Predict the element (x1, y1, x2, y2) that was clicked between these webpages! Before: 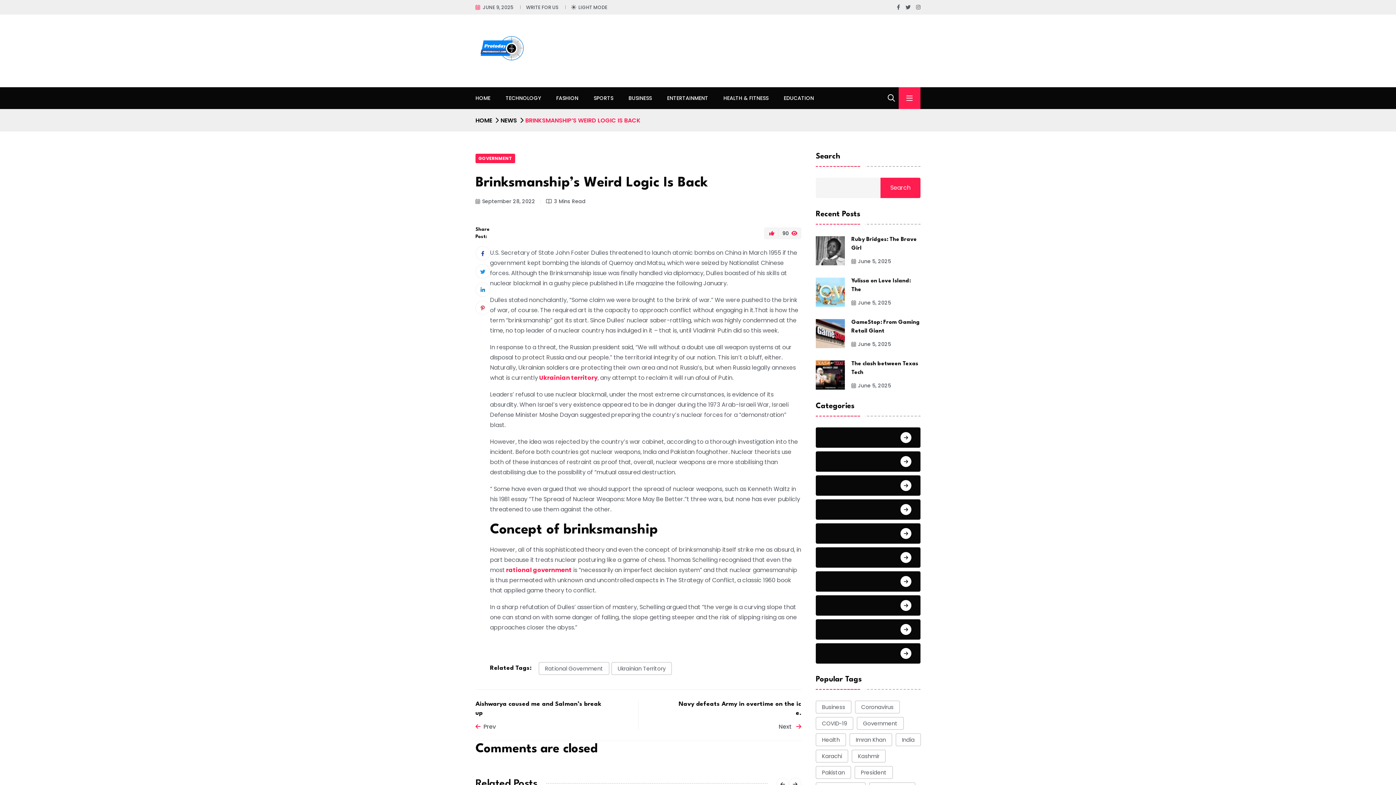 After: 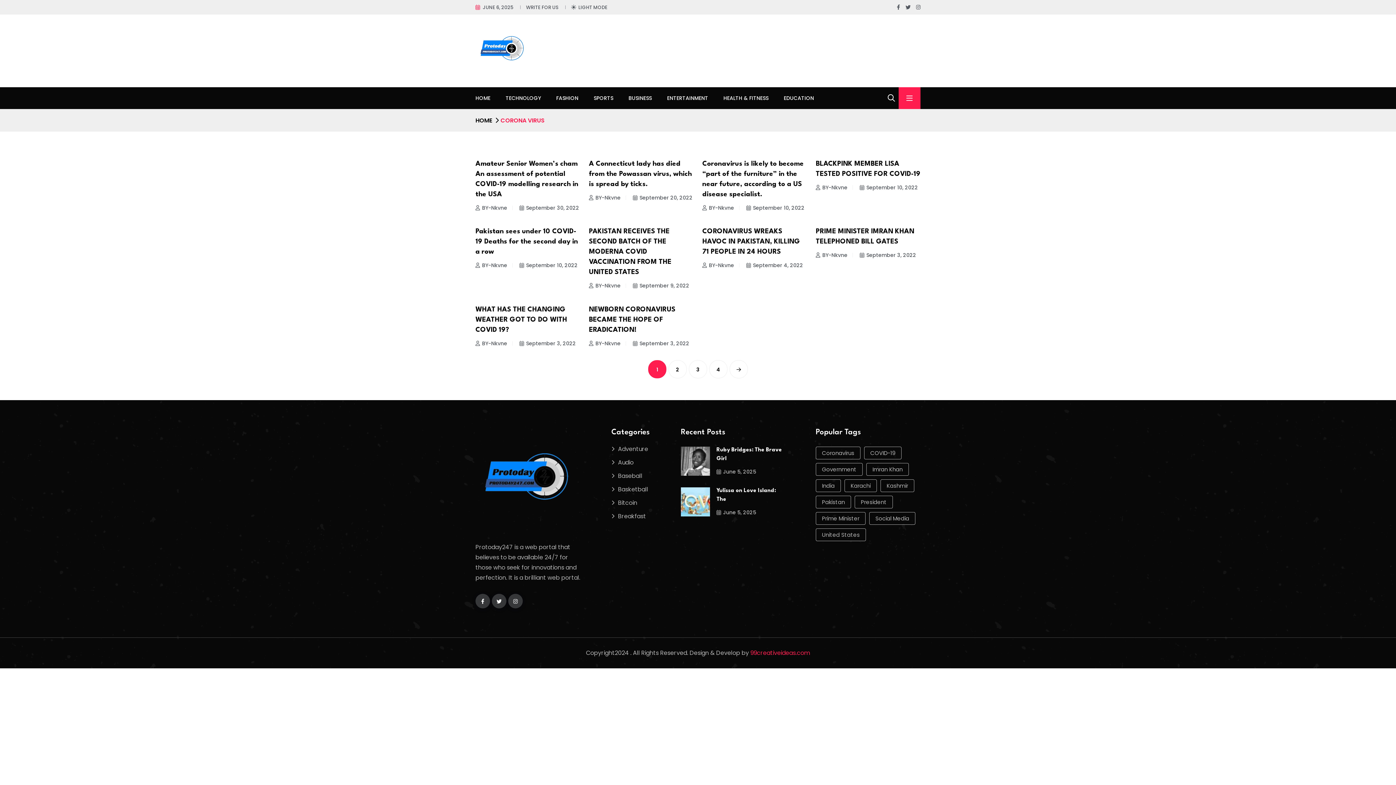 Action: label: CORONA VIRUS bbox: (816, 643, 920, 663)